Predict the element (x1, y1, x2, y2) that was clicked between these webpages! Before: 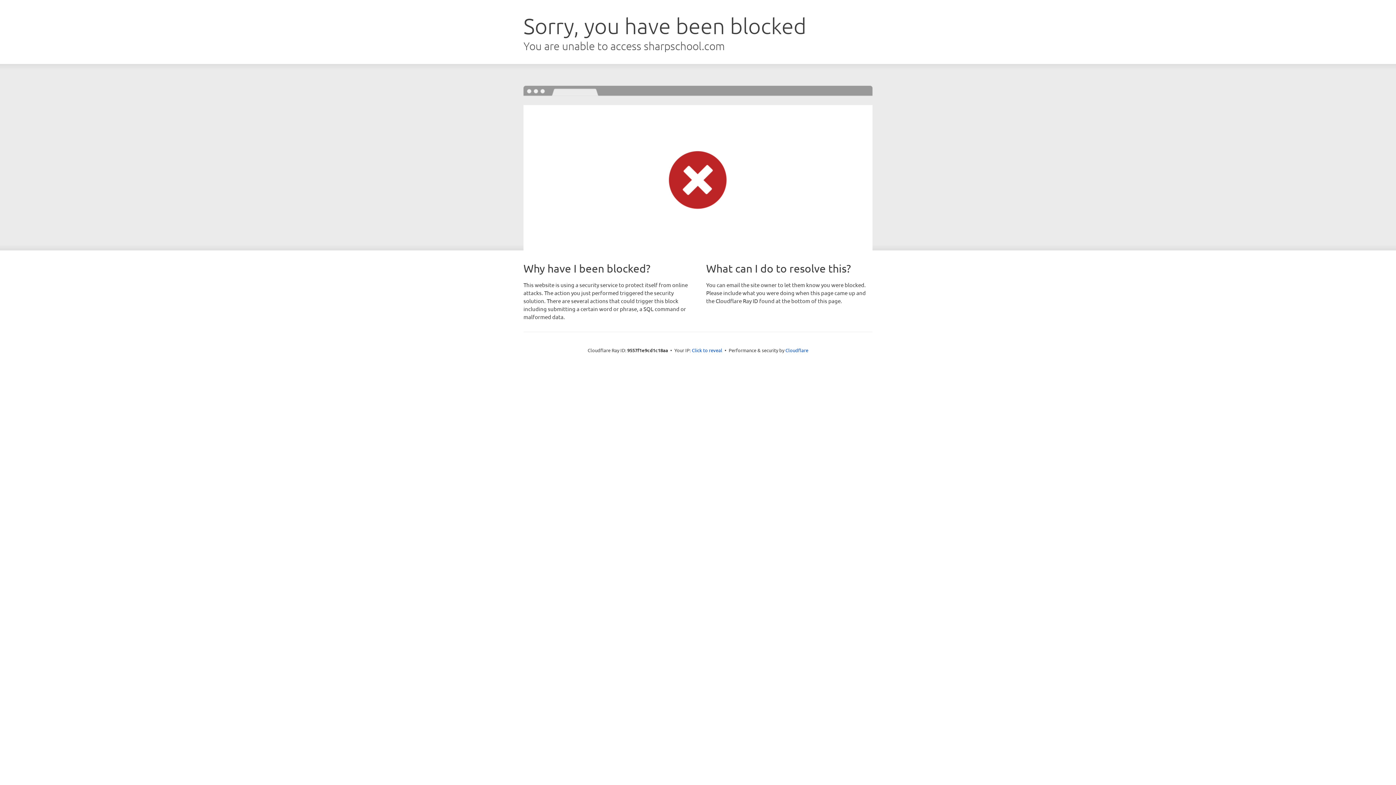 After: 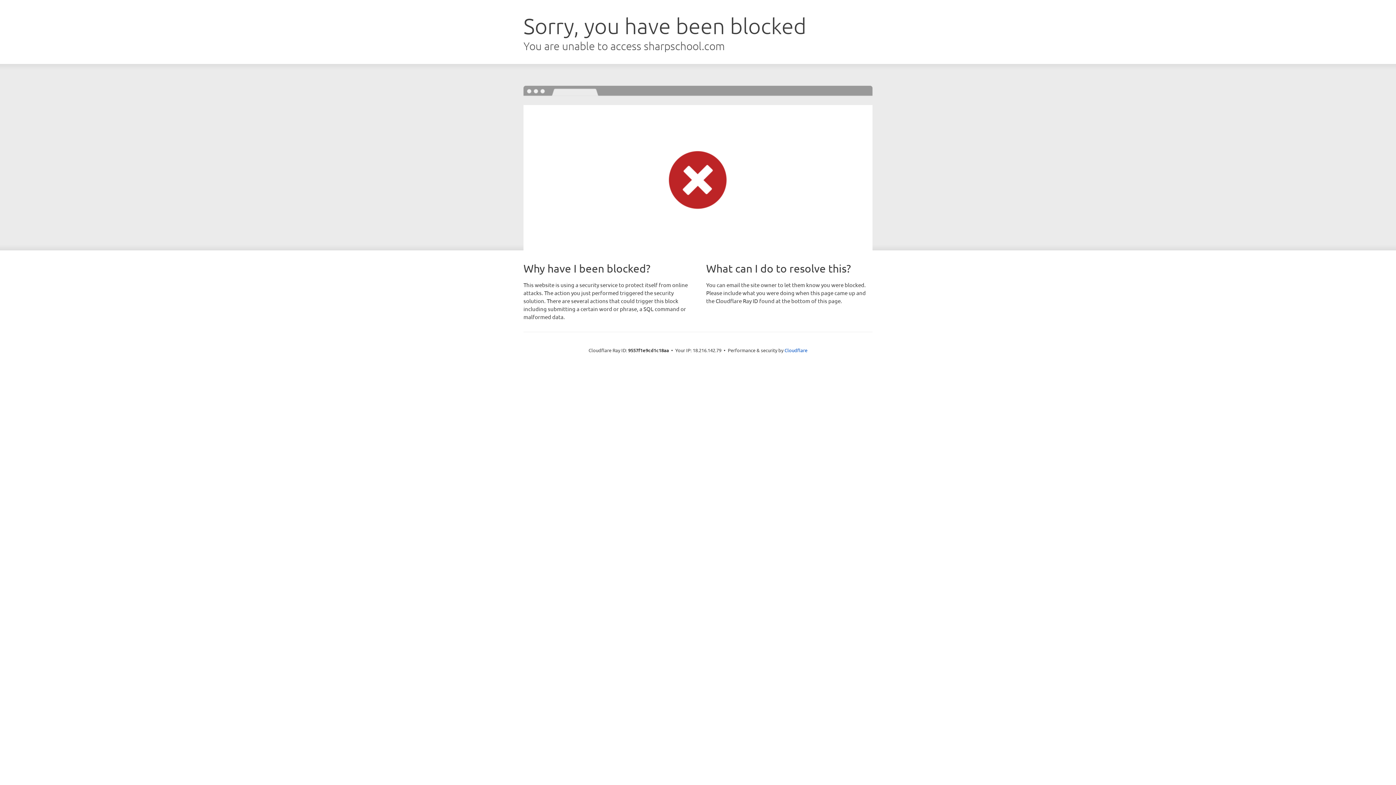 Action: label: Click to reveal bbox: (692, 346, 722, 353)